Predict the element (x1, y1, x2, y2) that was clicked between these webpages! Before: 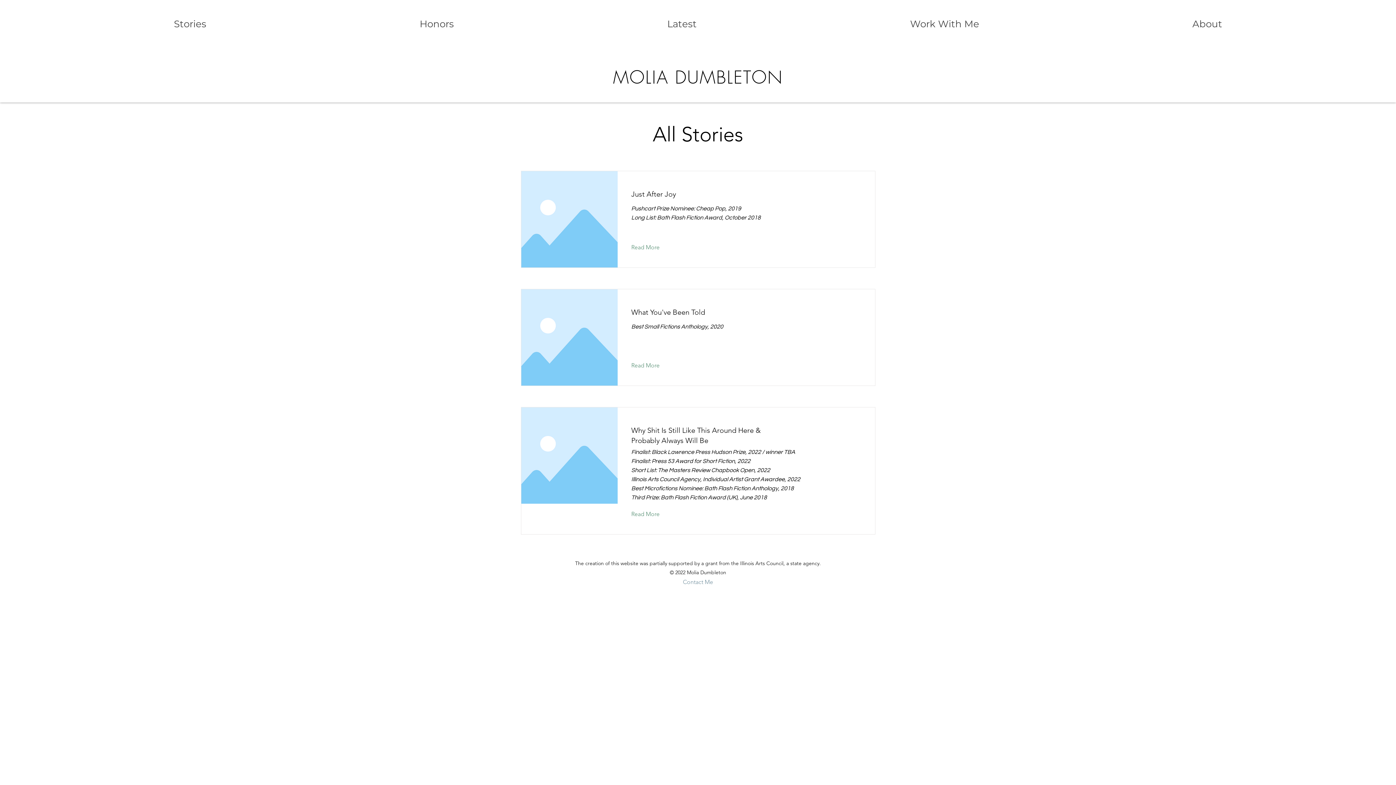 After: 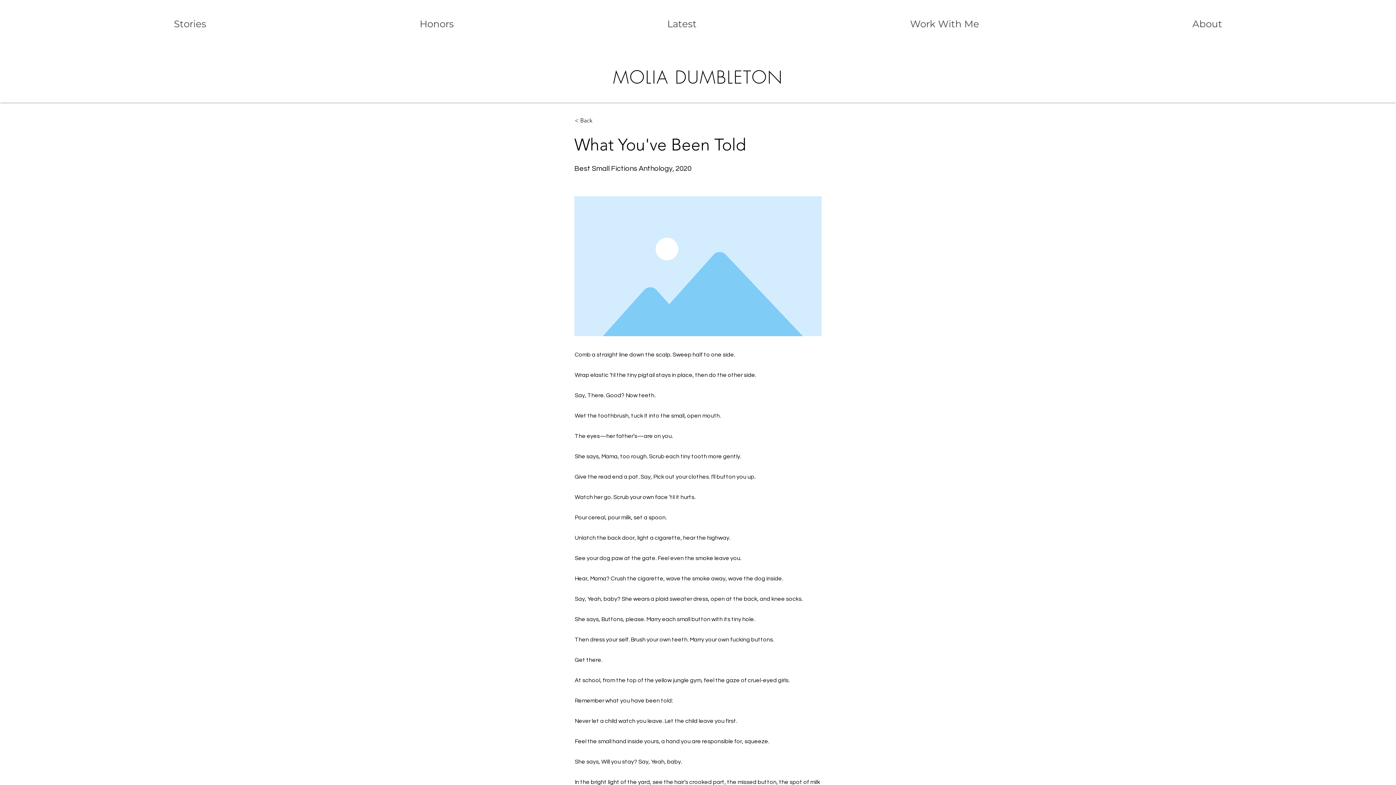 Action: label: Read More bbox: (631, 360, 671, 371)